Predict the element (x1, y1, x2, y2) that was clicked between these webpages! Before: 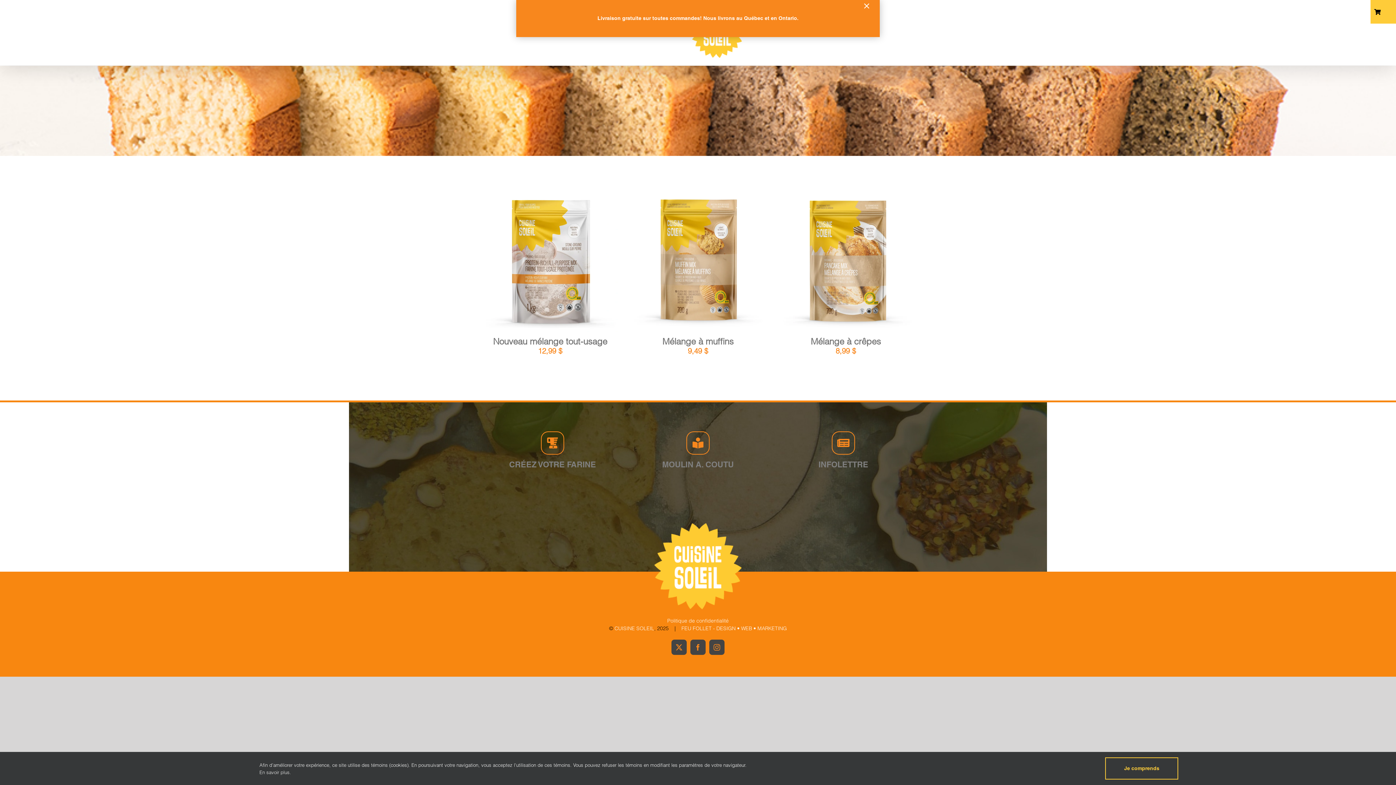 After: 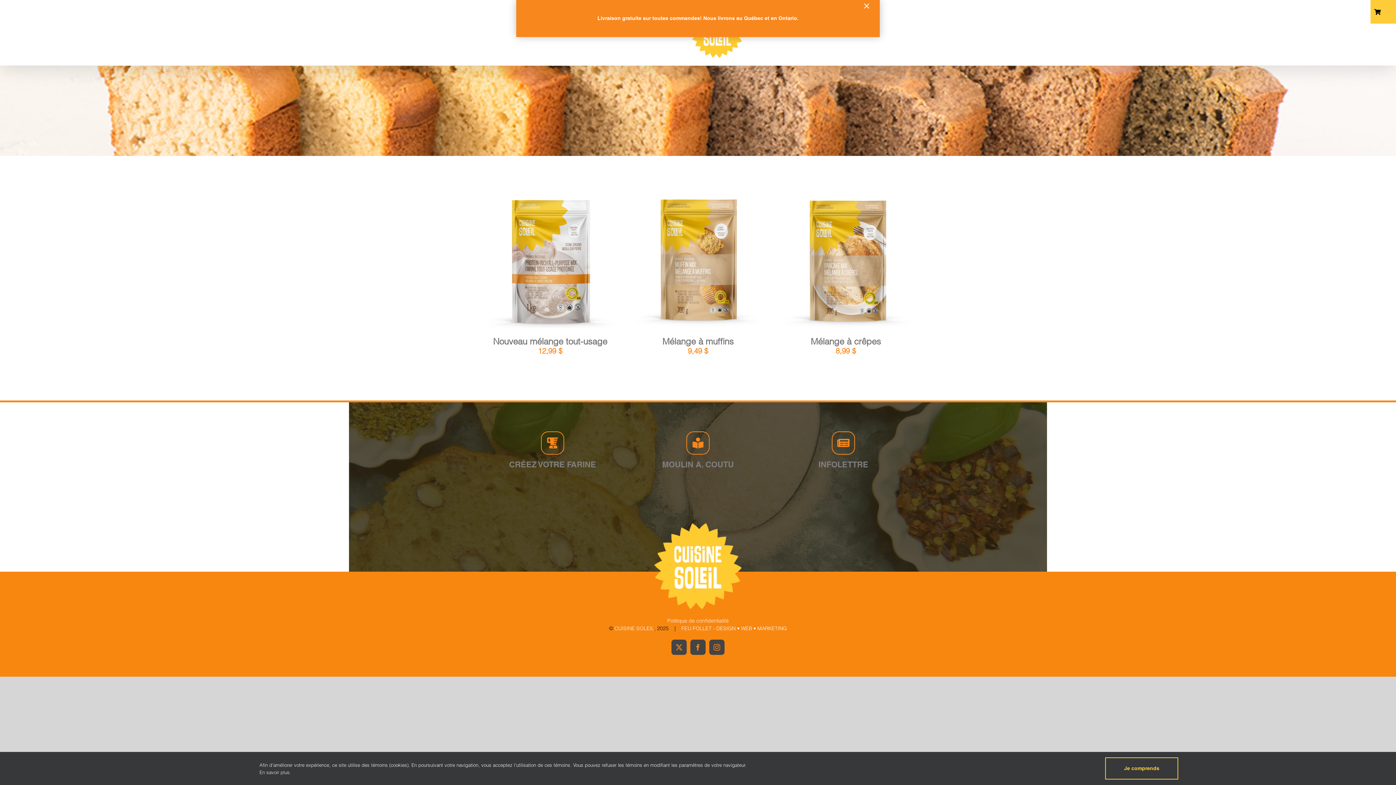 Action: bbox: (690, 639, 705, 655) label: Facebook